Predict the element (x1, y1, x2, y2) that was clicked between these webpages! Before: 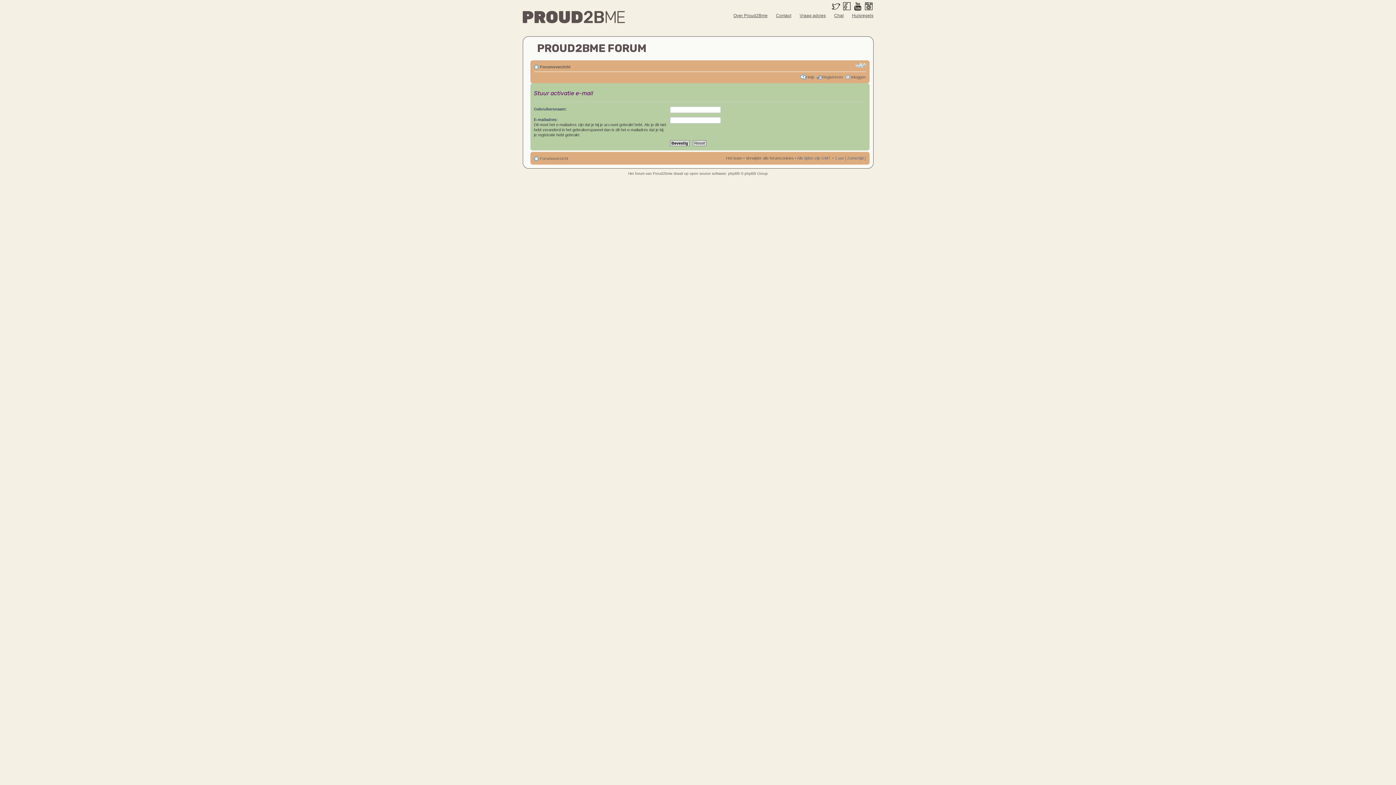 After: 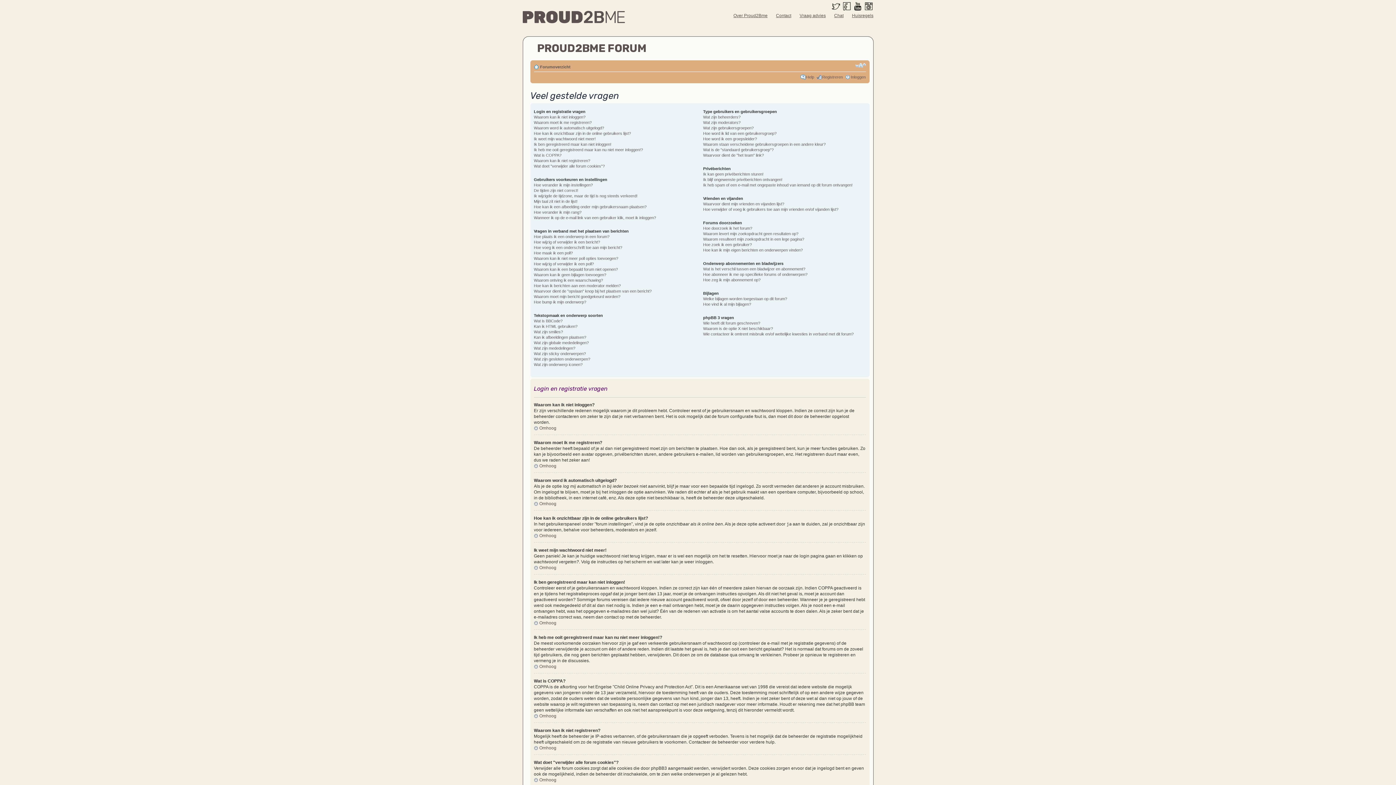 Action: bbox: (806, 74, 814, 79) label: Help